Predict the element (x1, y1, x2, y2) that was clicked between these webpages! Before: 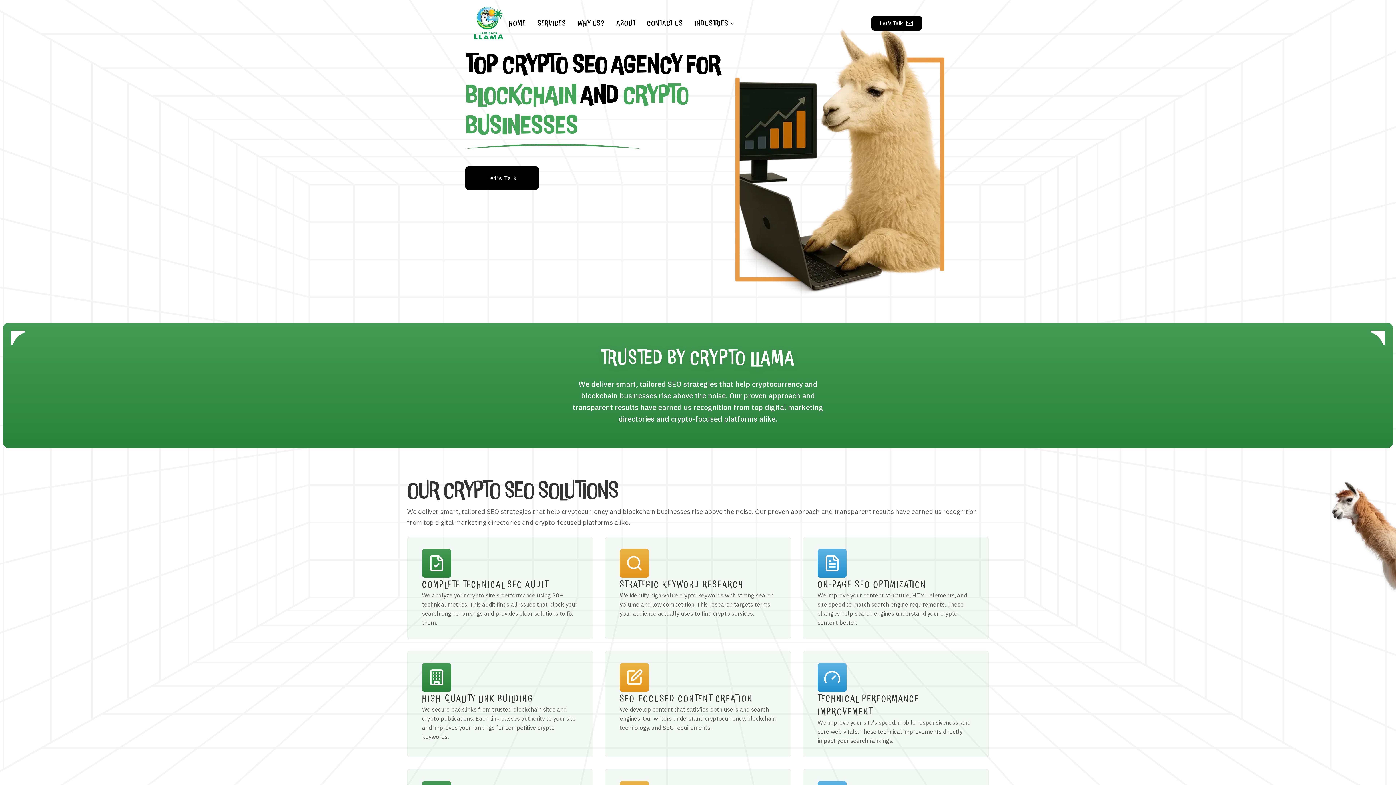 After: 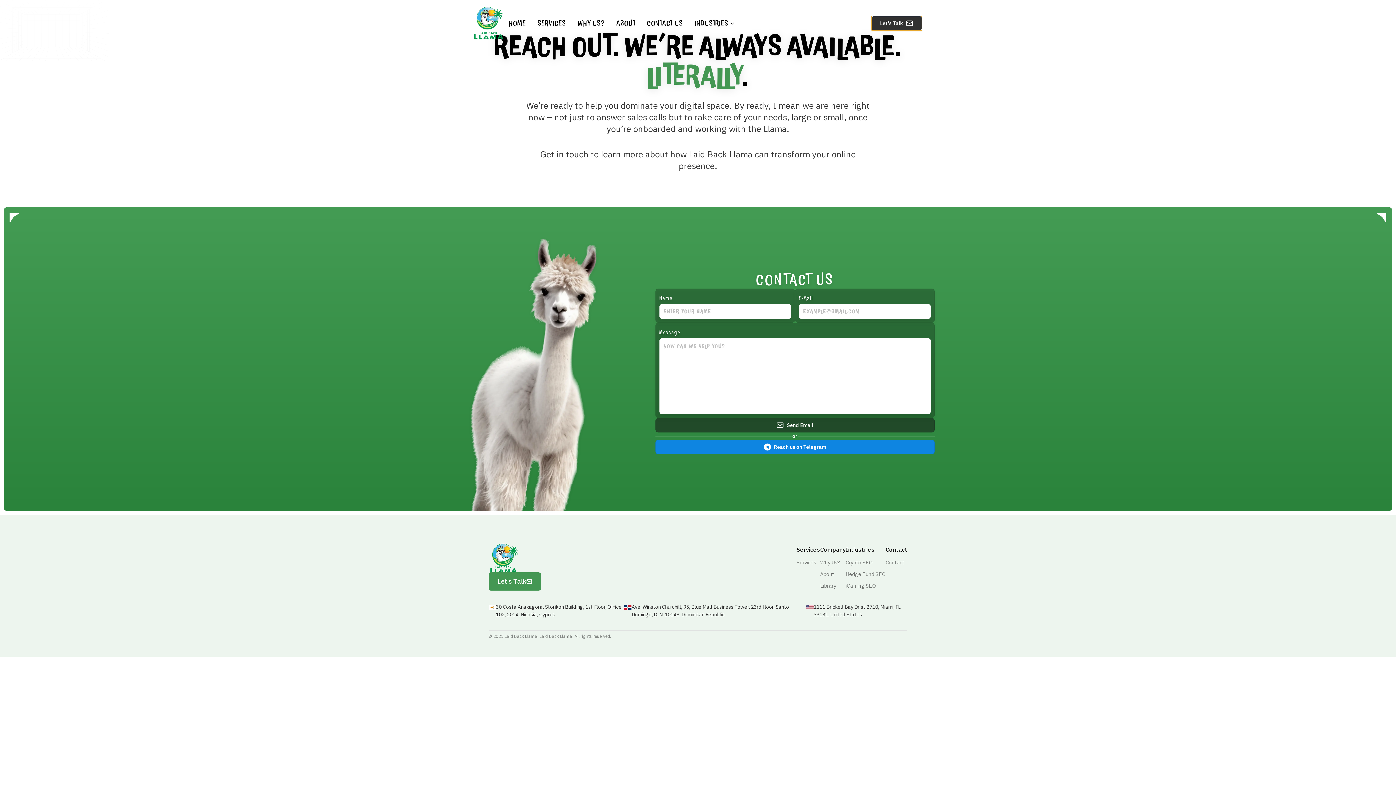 Action: bbox: (871, 16, 922, 30) label: Let's Talk